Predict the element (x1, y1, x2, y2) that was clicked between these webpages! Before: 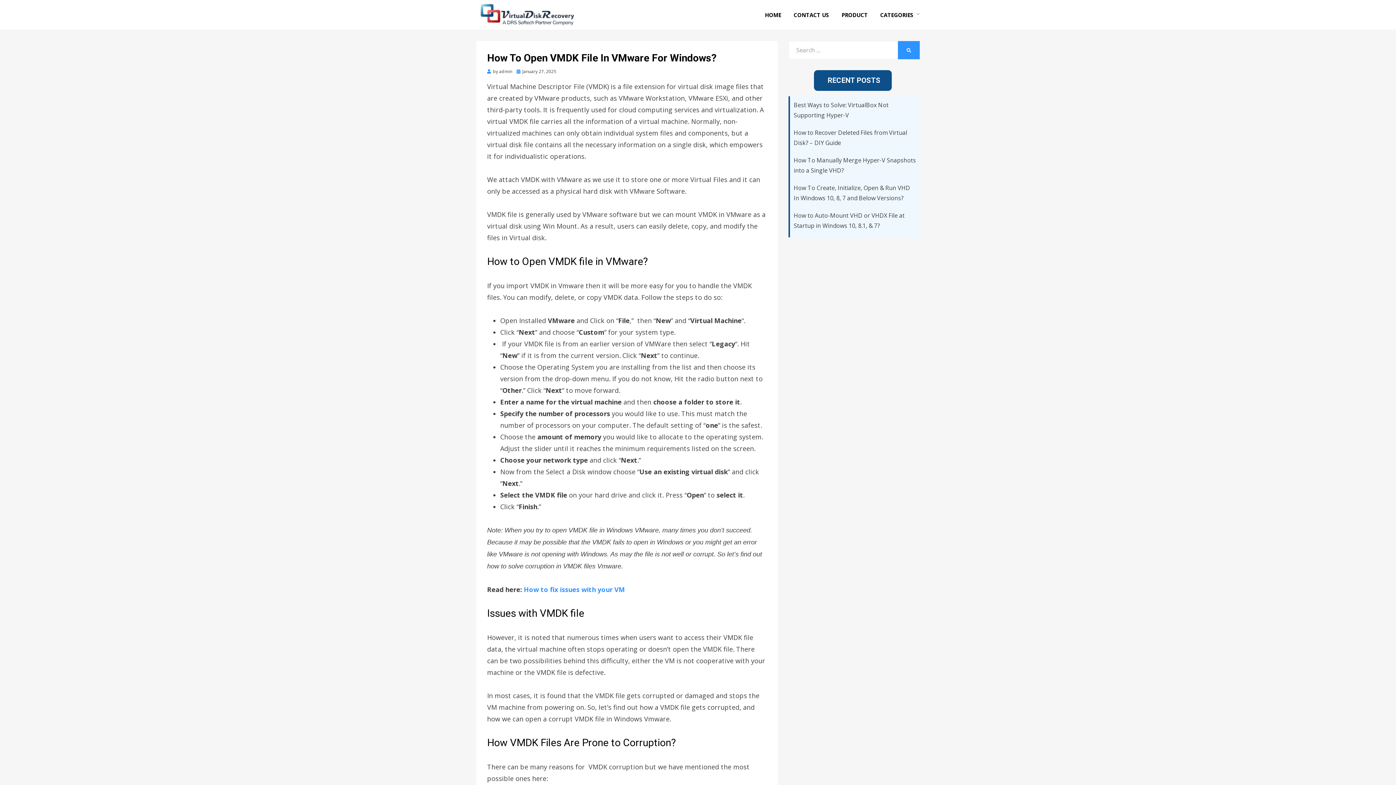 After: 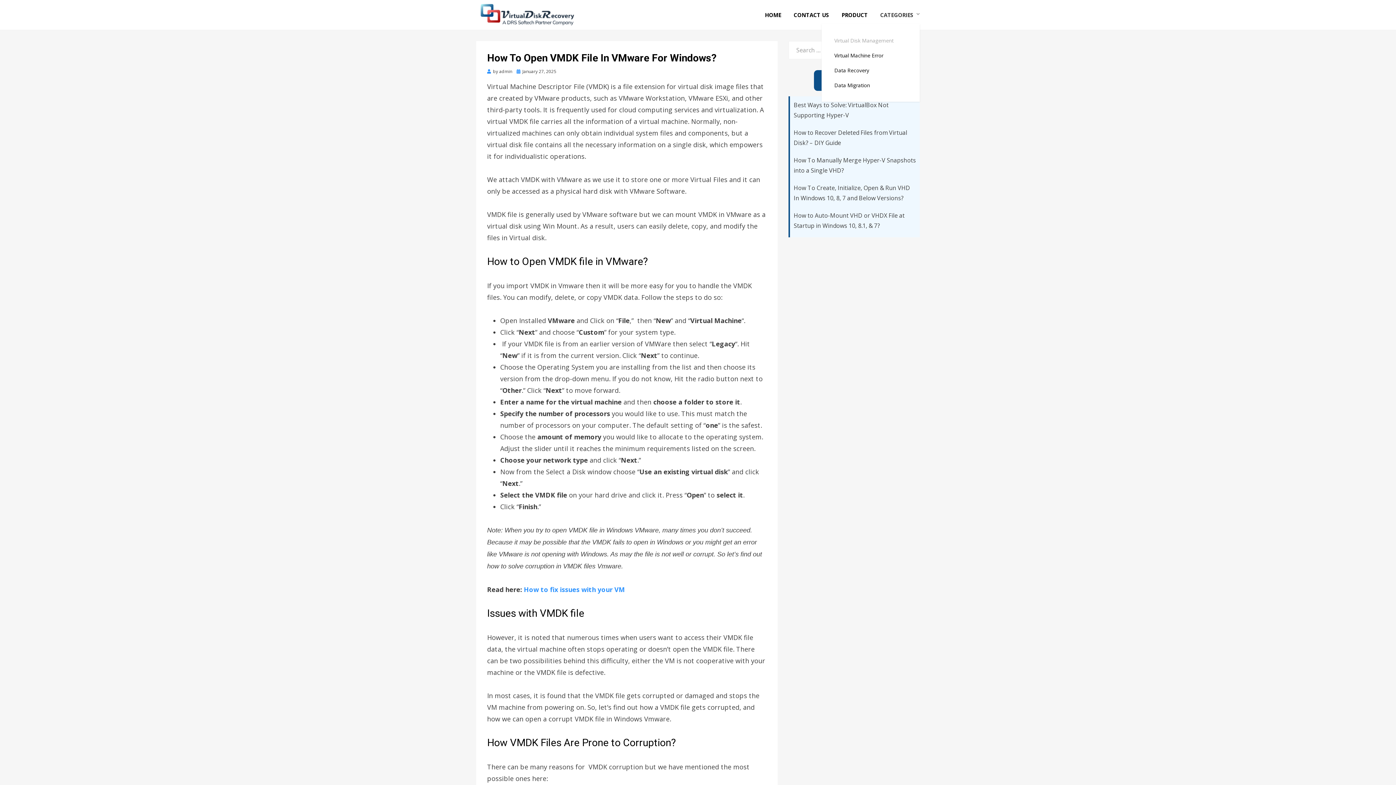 Action: bbox: (874, 10, 920, 19) label: CATEGORIES